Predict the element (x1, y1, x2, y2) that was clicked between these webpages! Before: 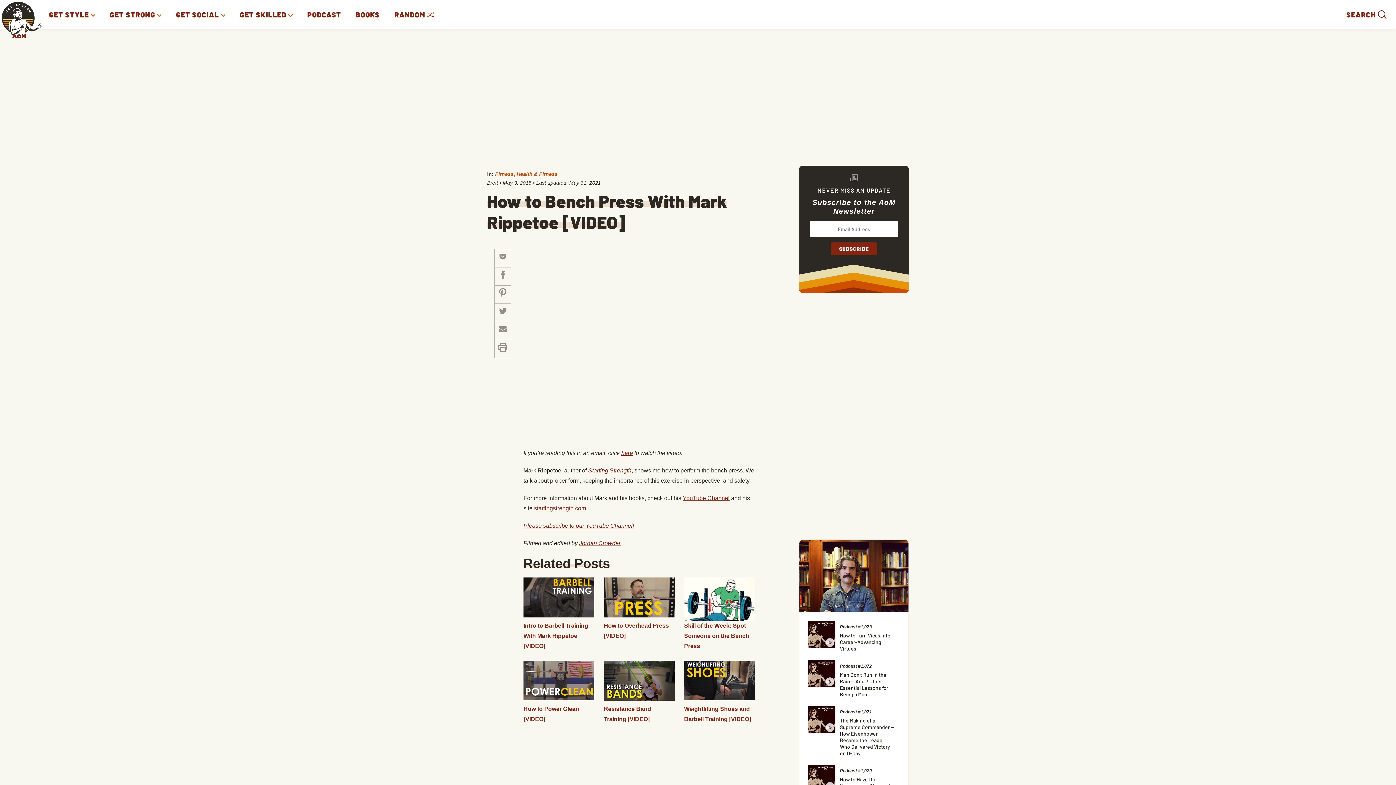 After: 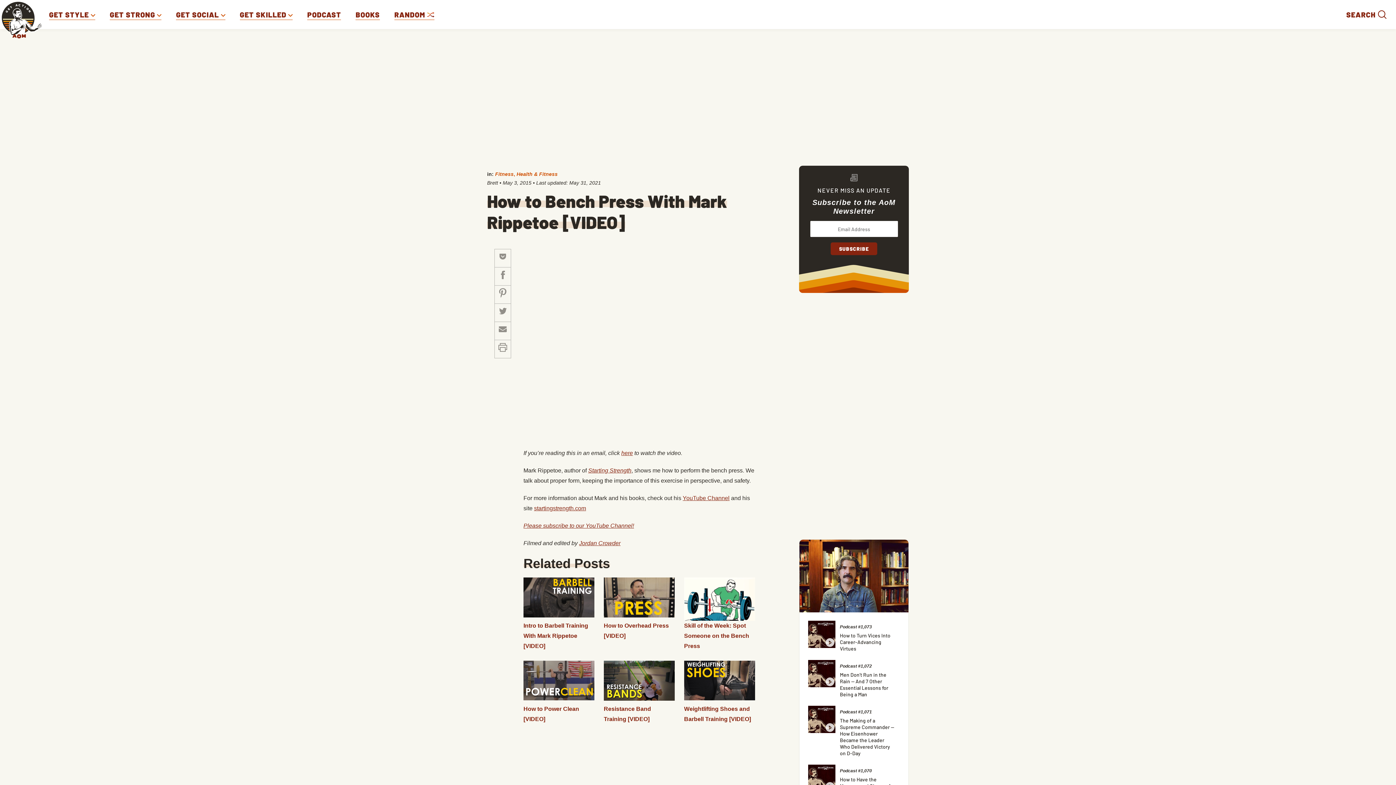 Action: label: YouTube Channel bbox: (682, 495, 729, 501)